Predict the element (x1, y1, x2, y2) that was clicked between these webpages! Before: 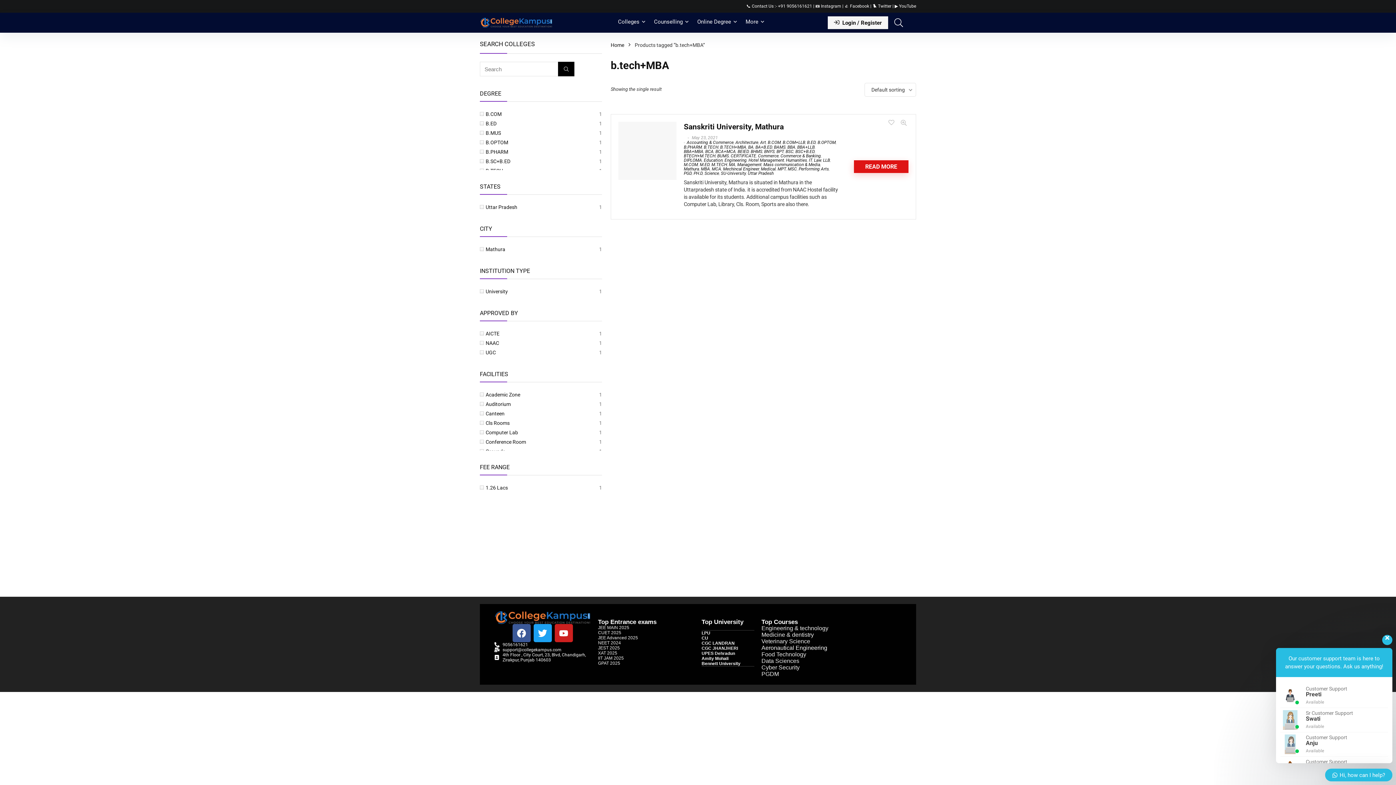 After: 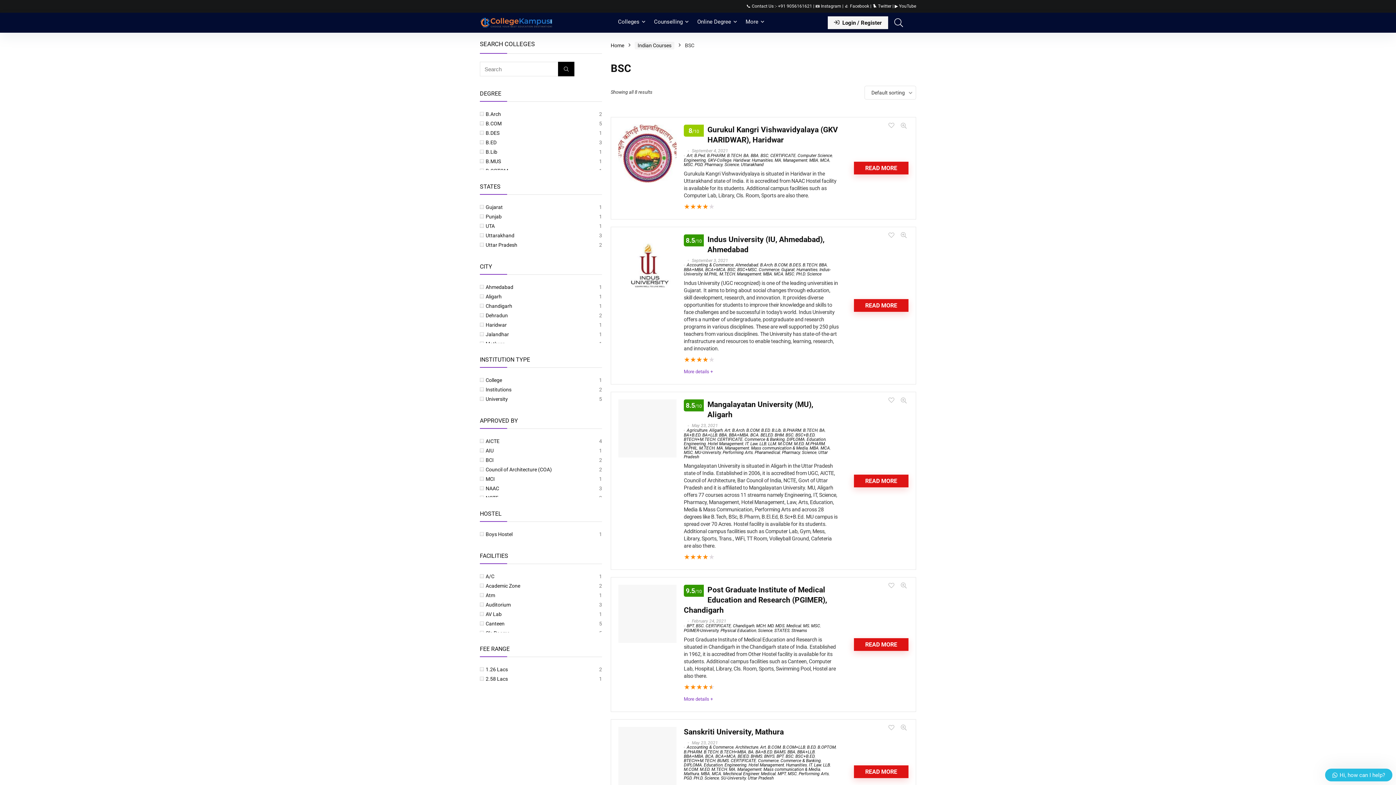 Action: bbox: (785, 148, 793, 154) label: BSC